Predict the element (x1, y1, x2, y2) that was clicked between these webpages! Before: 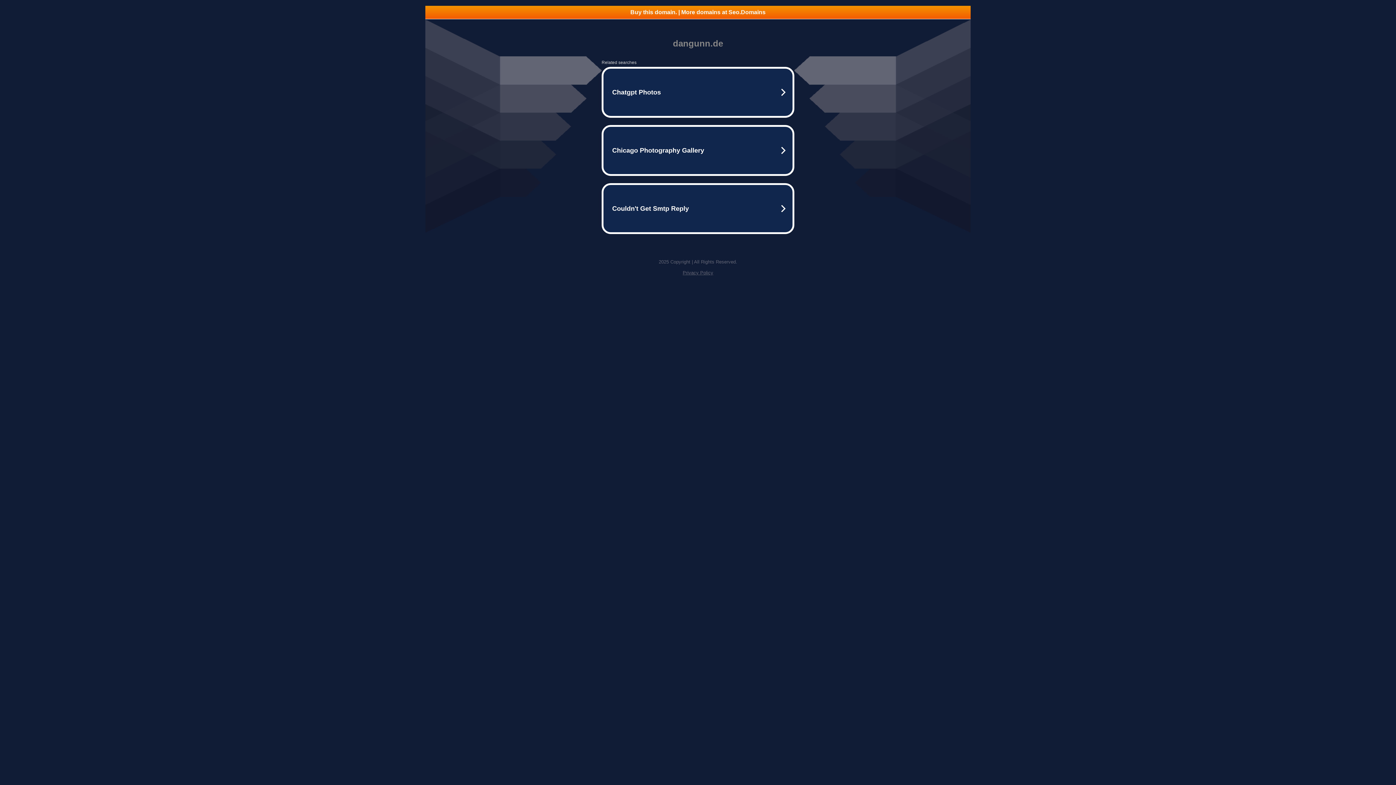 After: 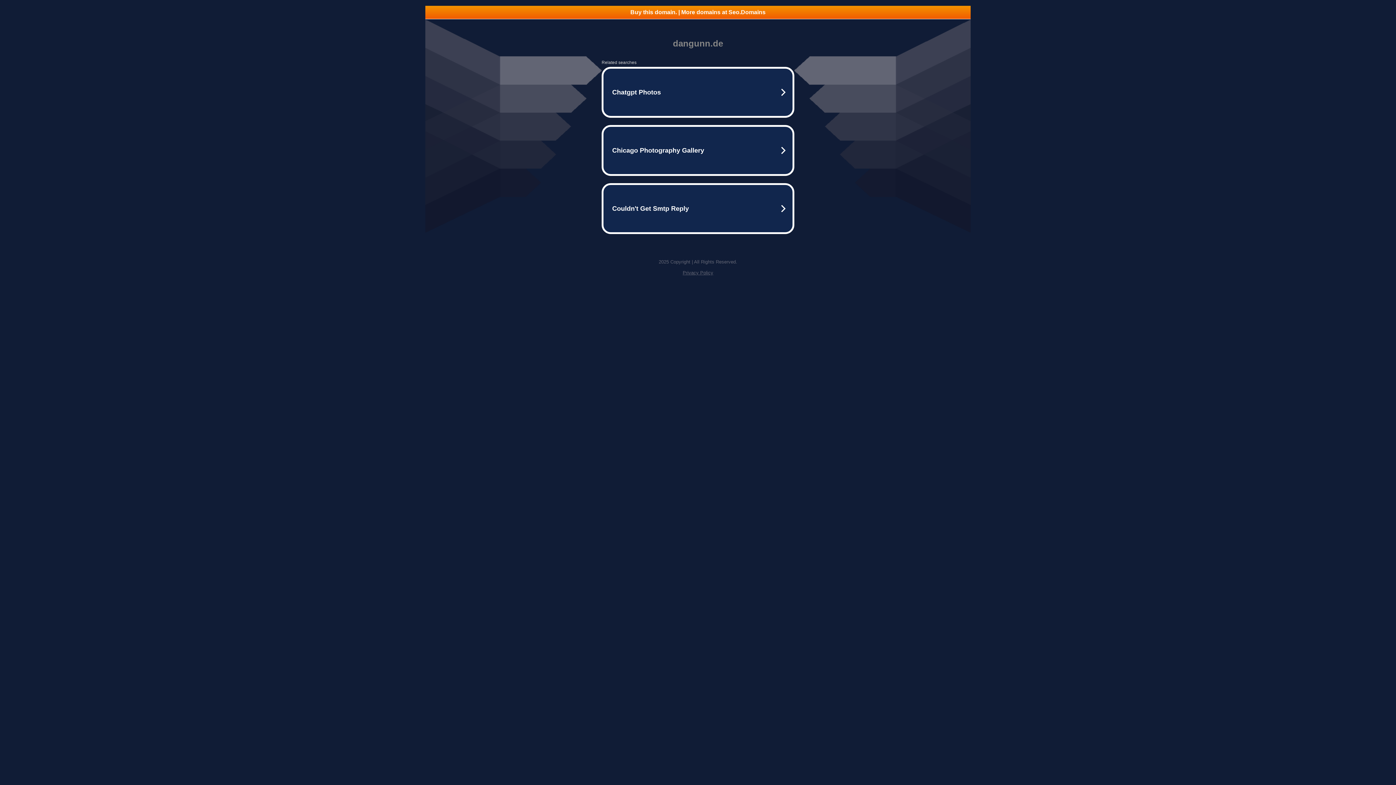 Action: bbox: (682, 270, 713, 275) label: Privacy Policy